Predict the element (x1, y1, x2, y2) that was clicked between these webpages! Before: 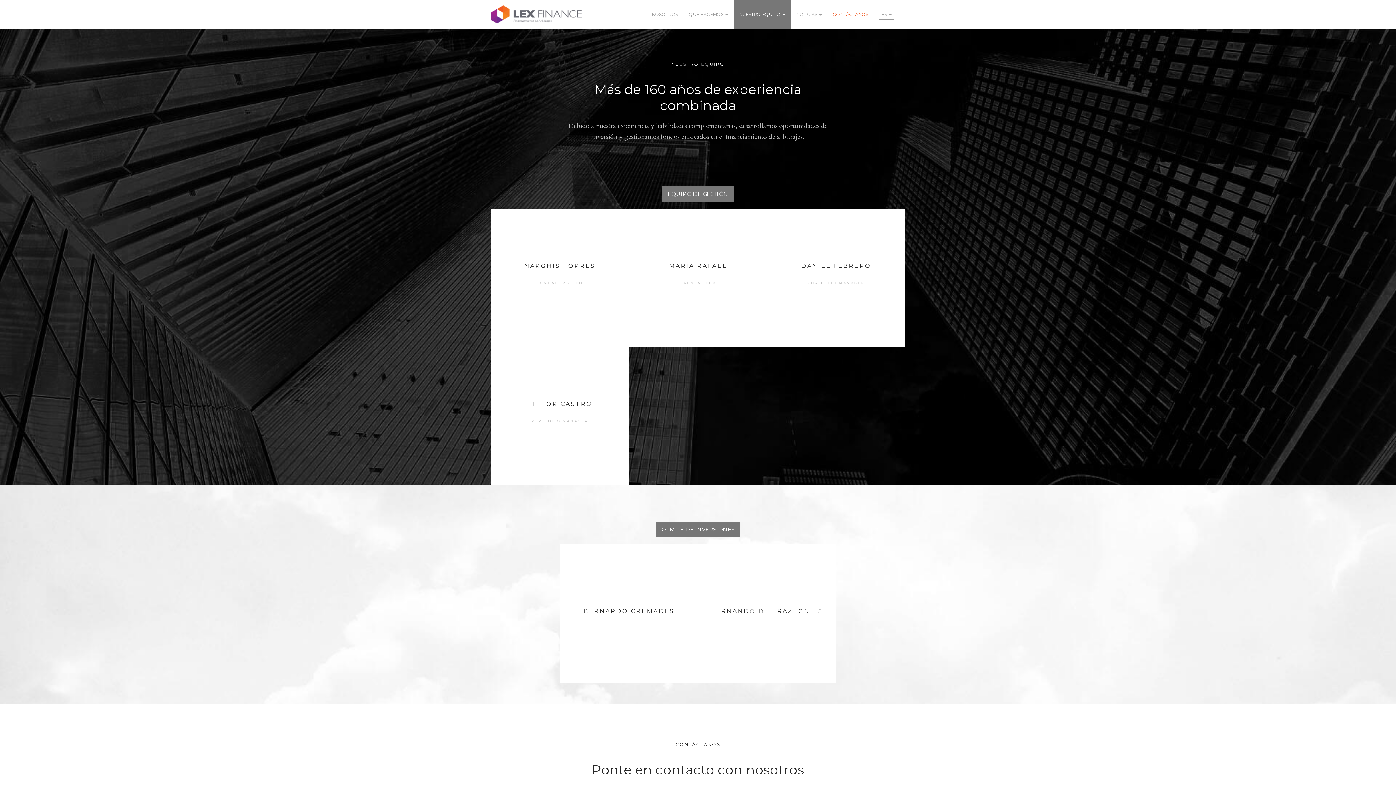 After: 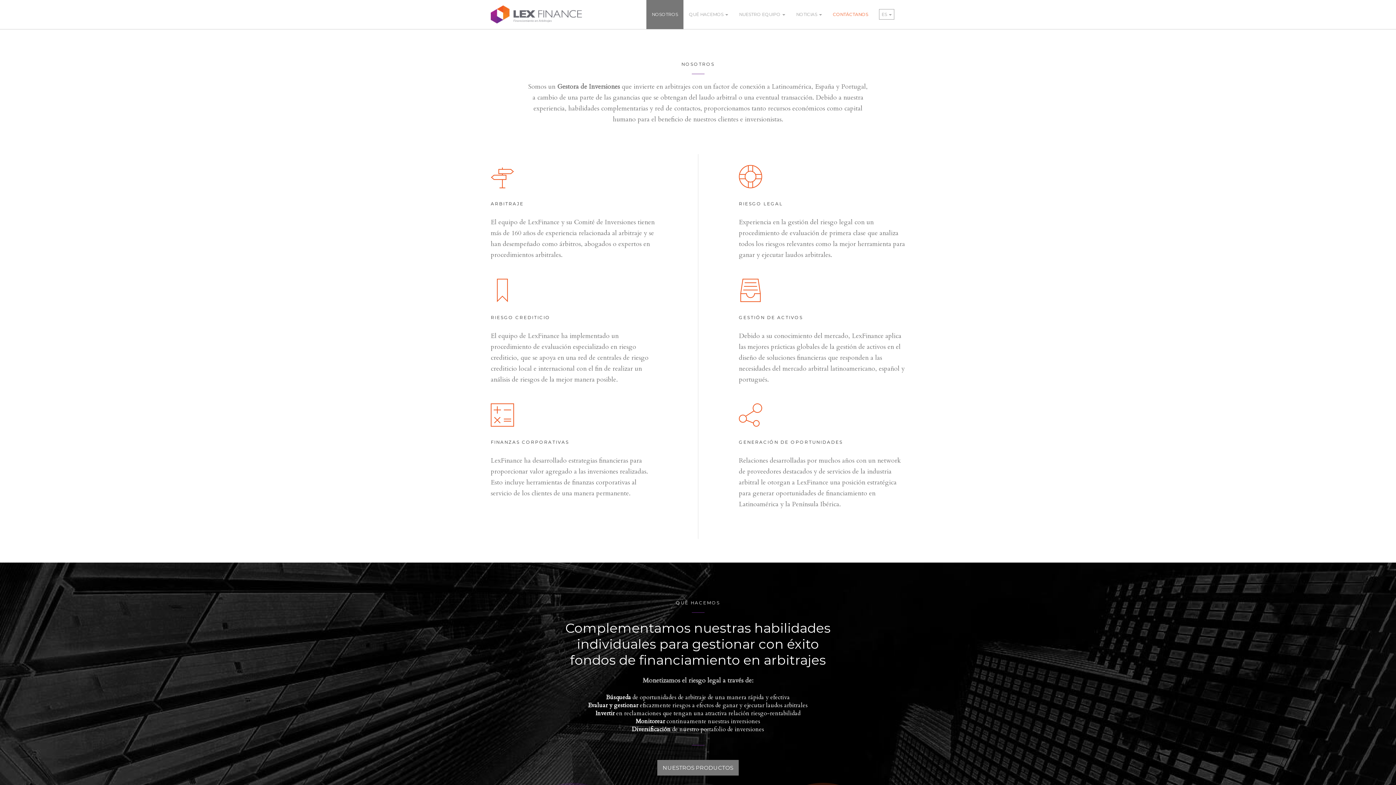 Action: bbox: (646, 0, 683, 29) label: NOSOTROS